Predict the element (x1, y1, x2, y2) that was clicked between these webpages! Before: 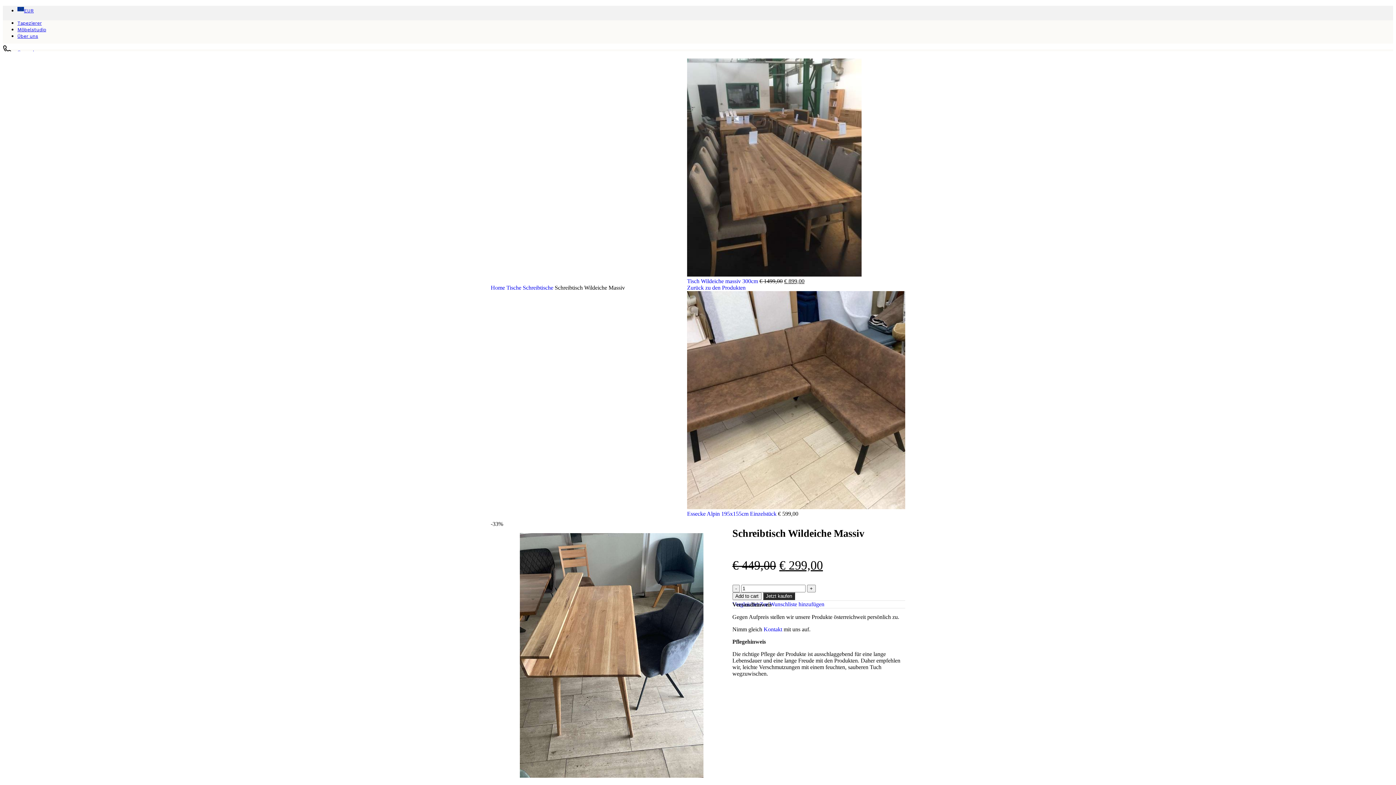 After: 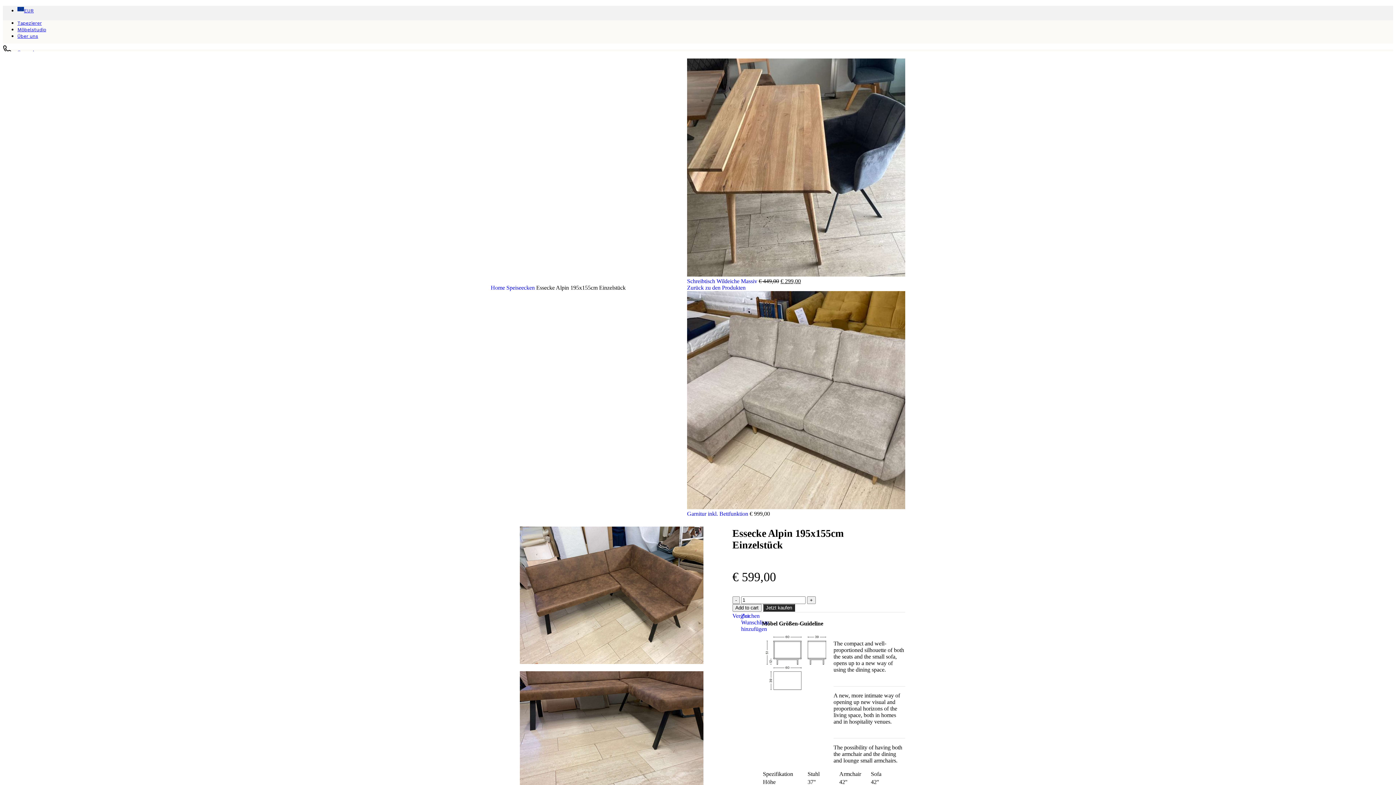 Action: bbox: (687, 504, 905, 510)